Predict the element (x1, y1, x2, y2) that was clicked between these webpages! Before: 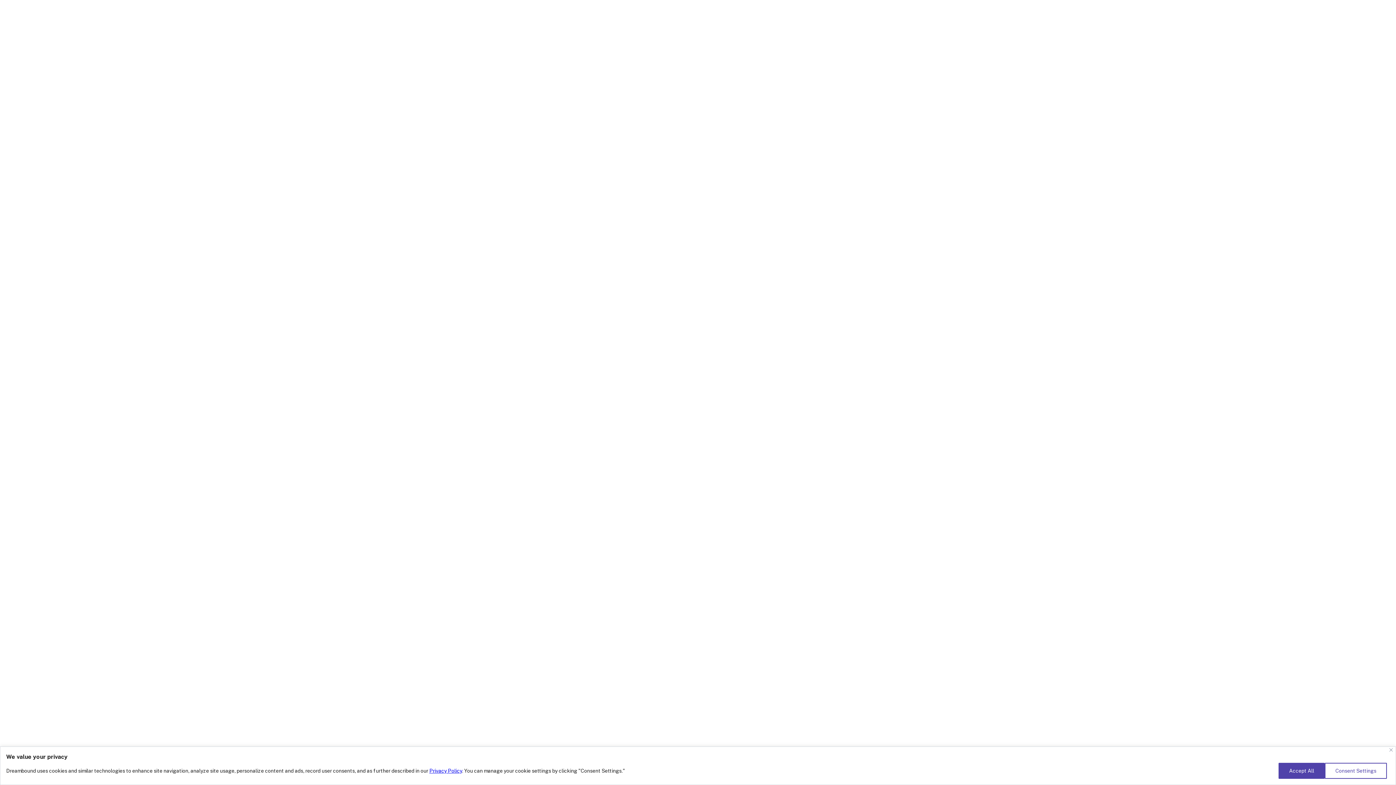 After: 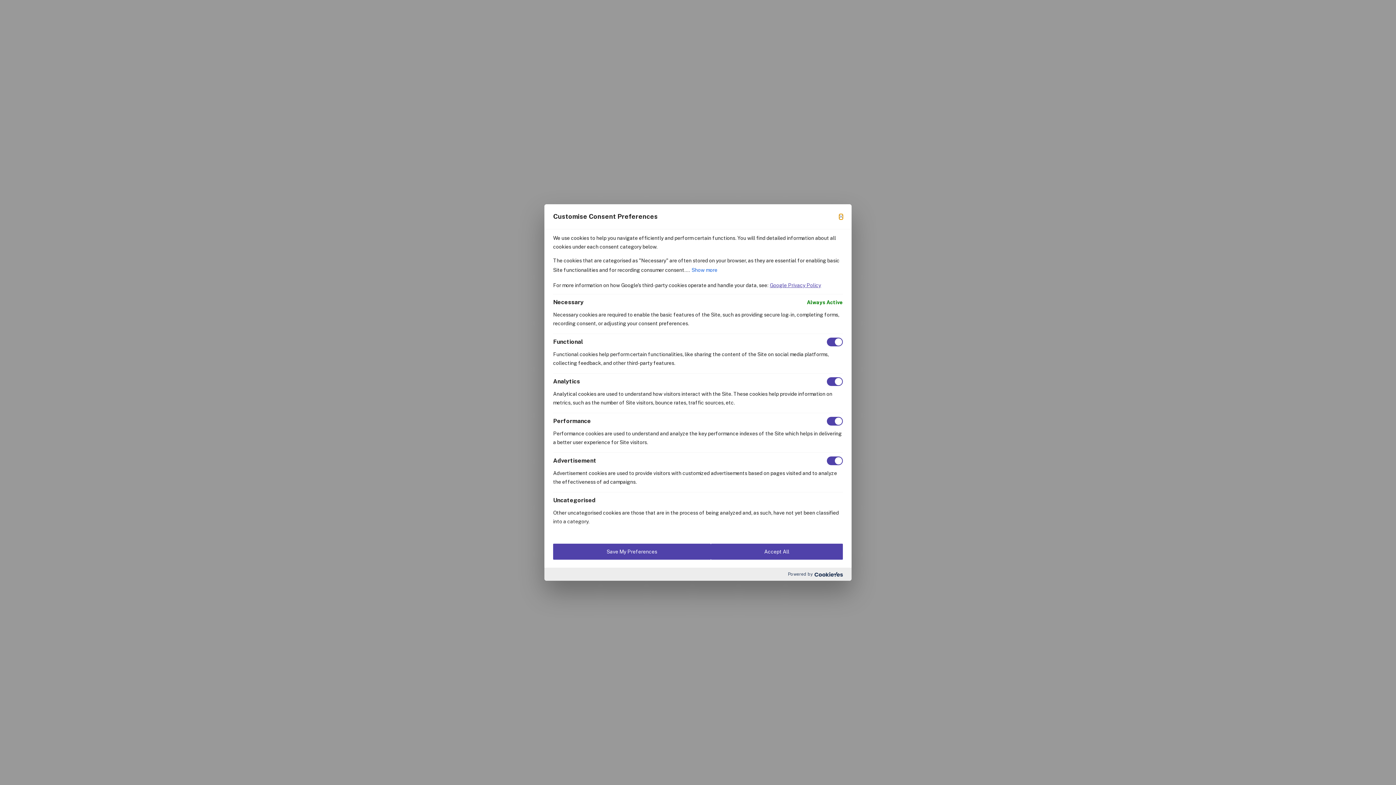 Action: bbox: (1325, 763, 1387, 779) label: Consent Settings